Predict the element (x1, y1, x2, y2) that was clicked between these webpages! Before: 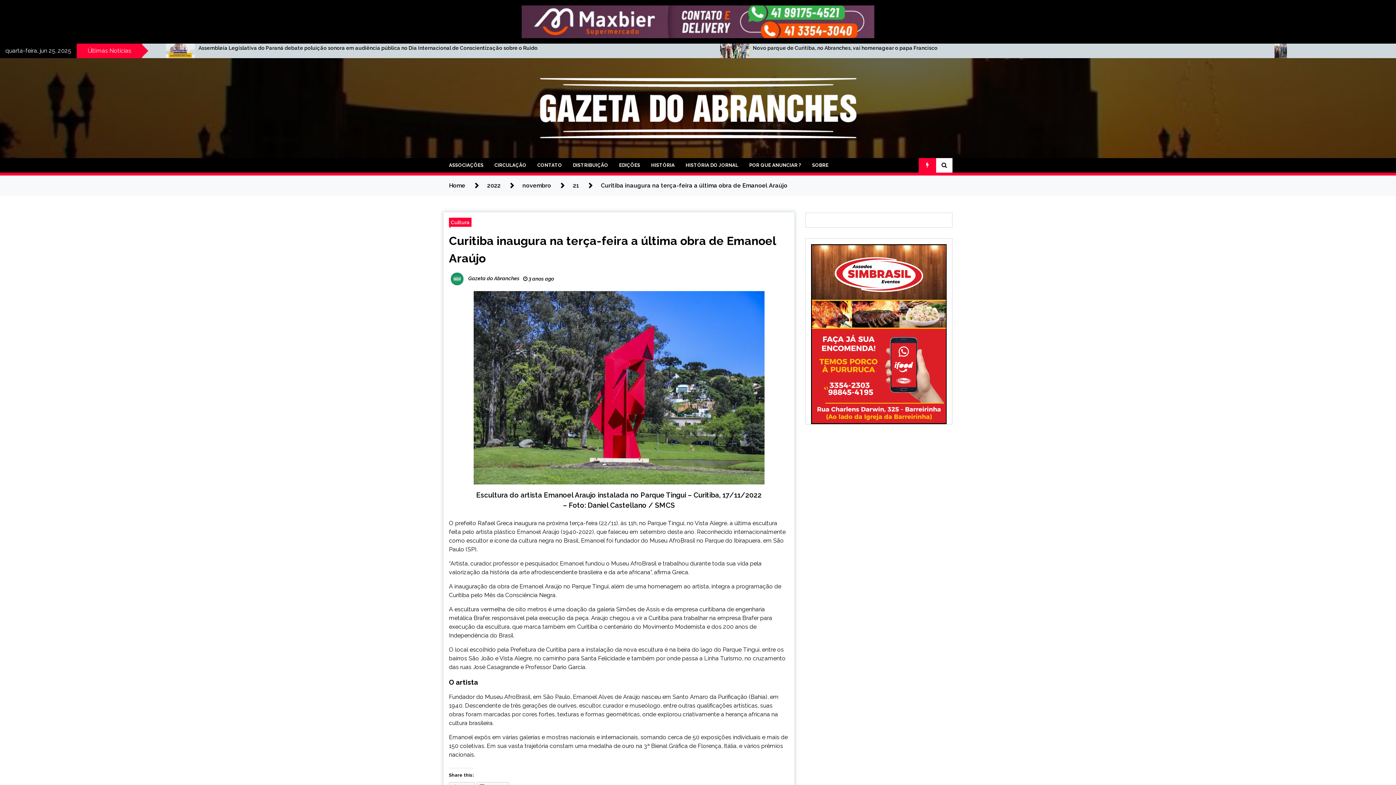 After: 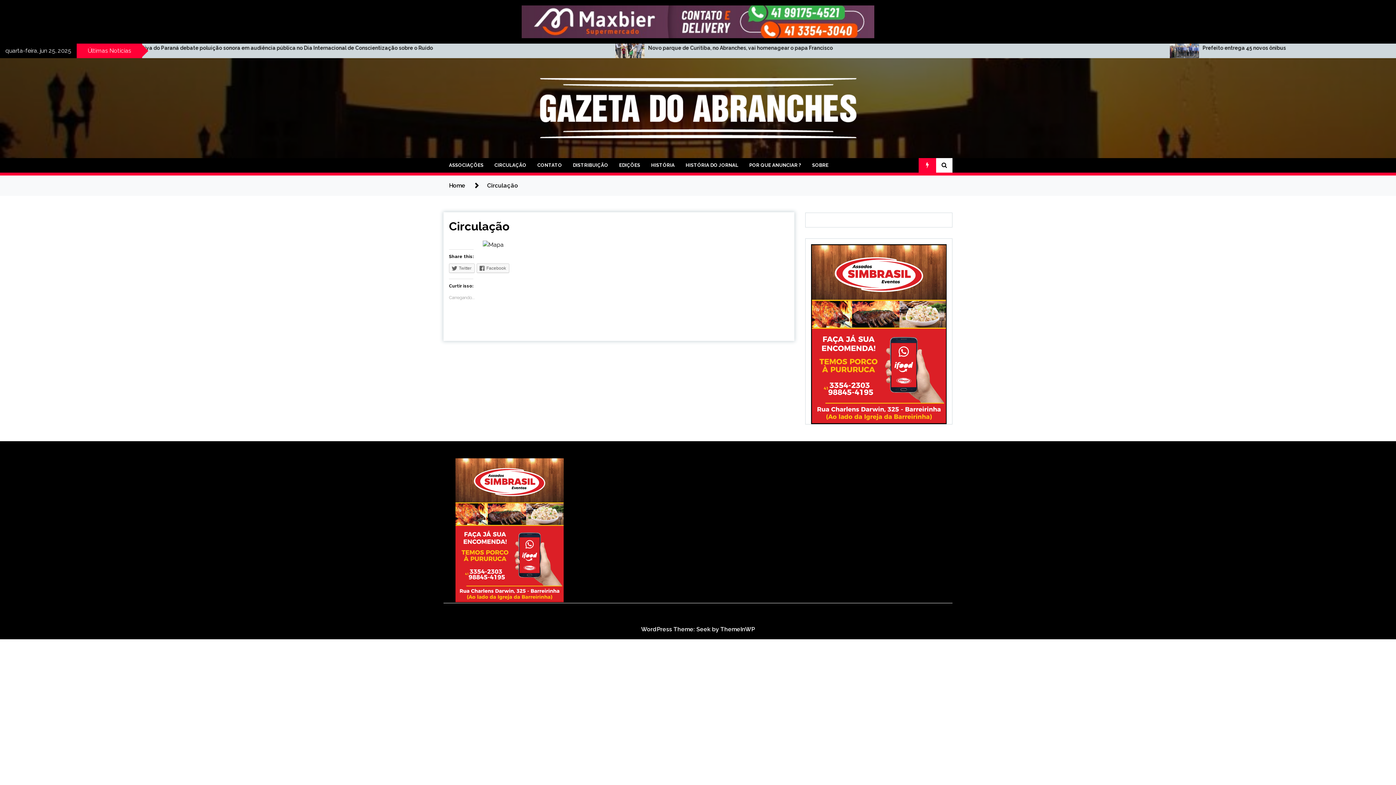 Action: bbox: (489, 158, 532, 172) label: CIRCULAÇÃO